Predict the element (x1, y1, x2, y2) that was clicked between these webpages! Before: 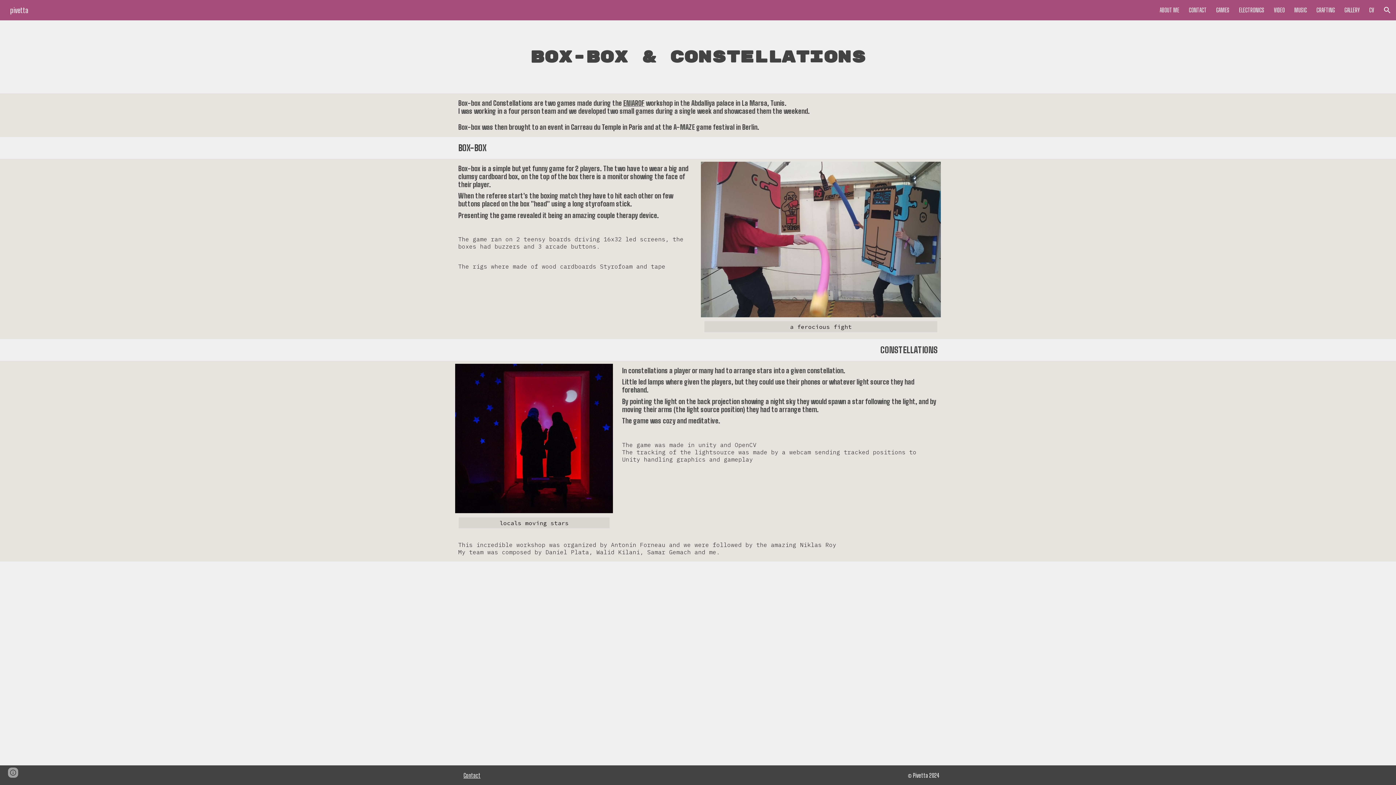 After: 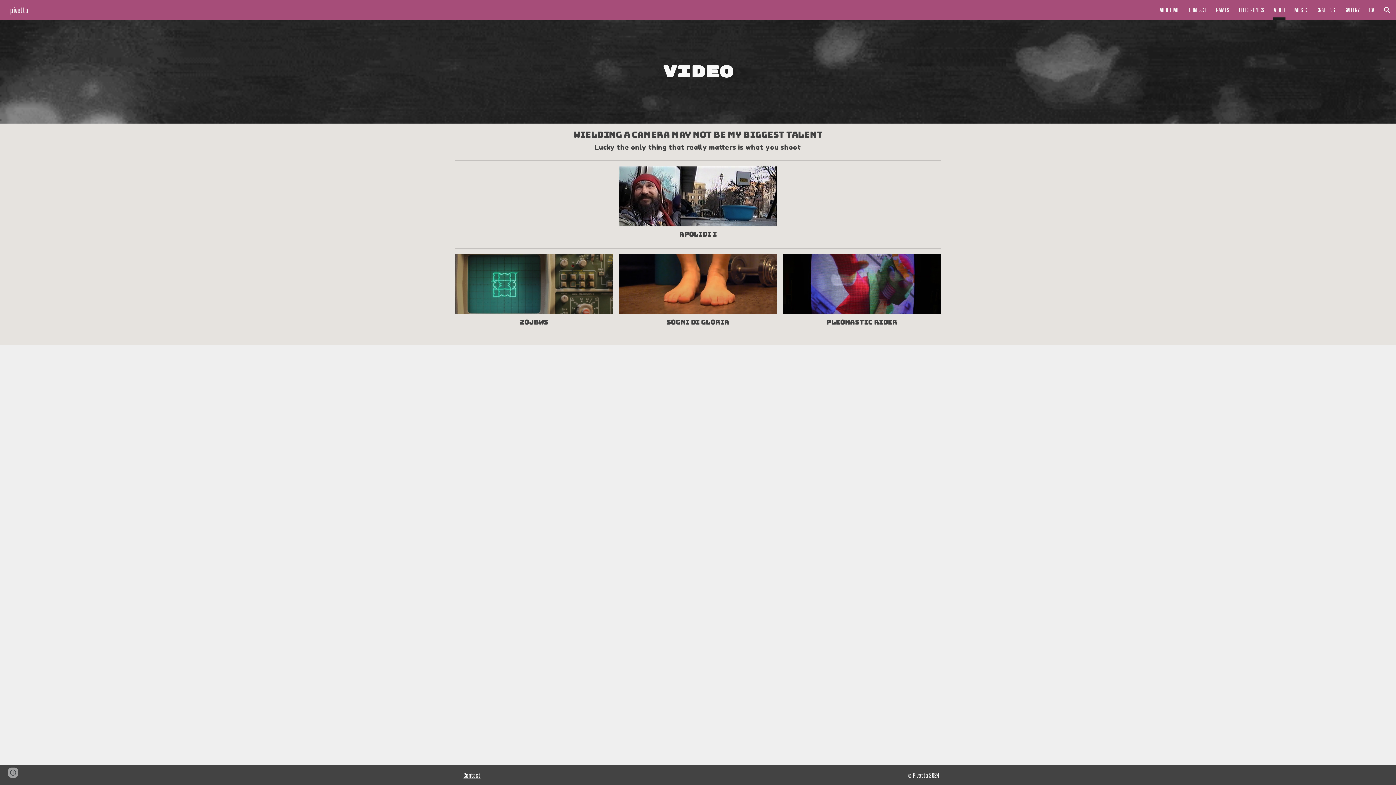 Action: label: VIDEO bbox: (1274, 5, 1285, 15)